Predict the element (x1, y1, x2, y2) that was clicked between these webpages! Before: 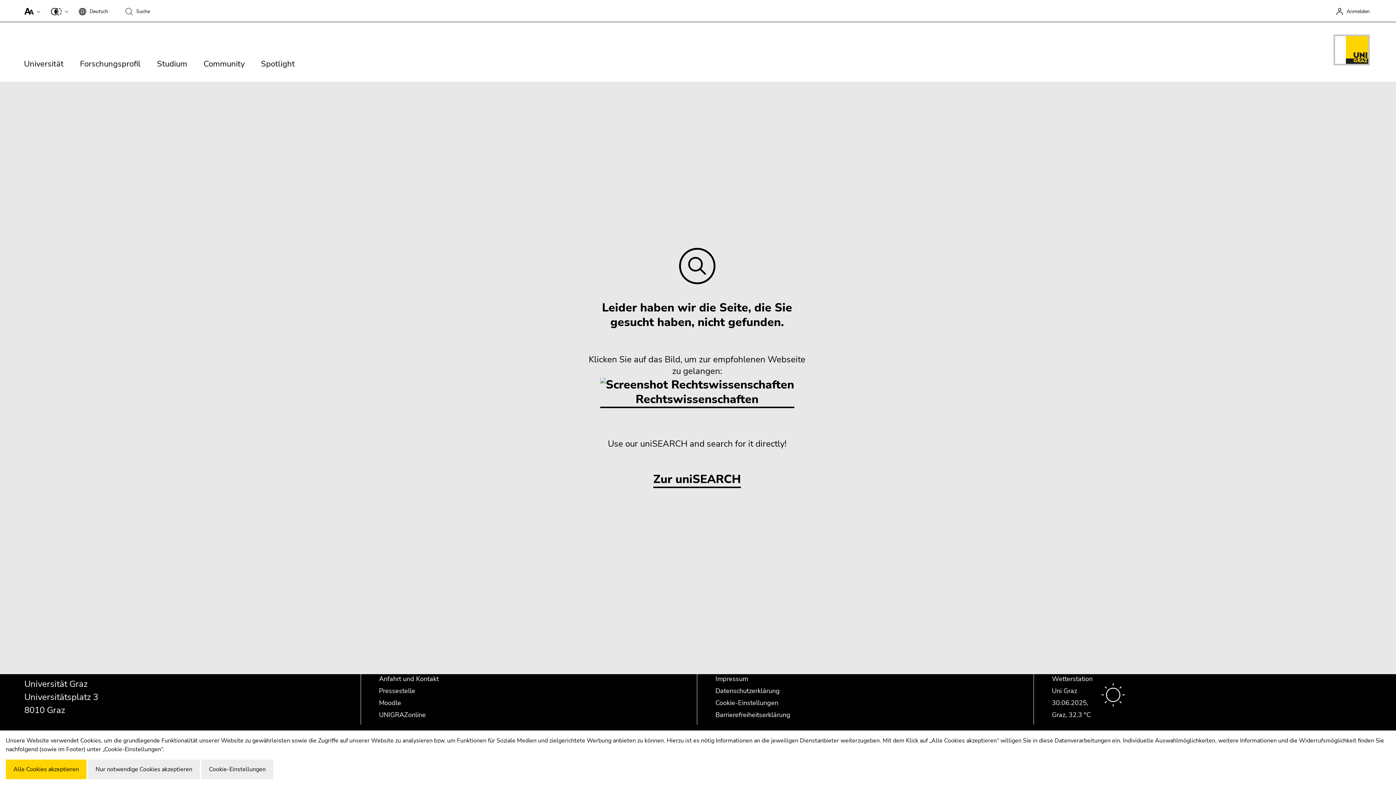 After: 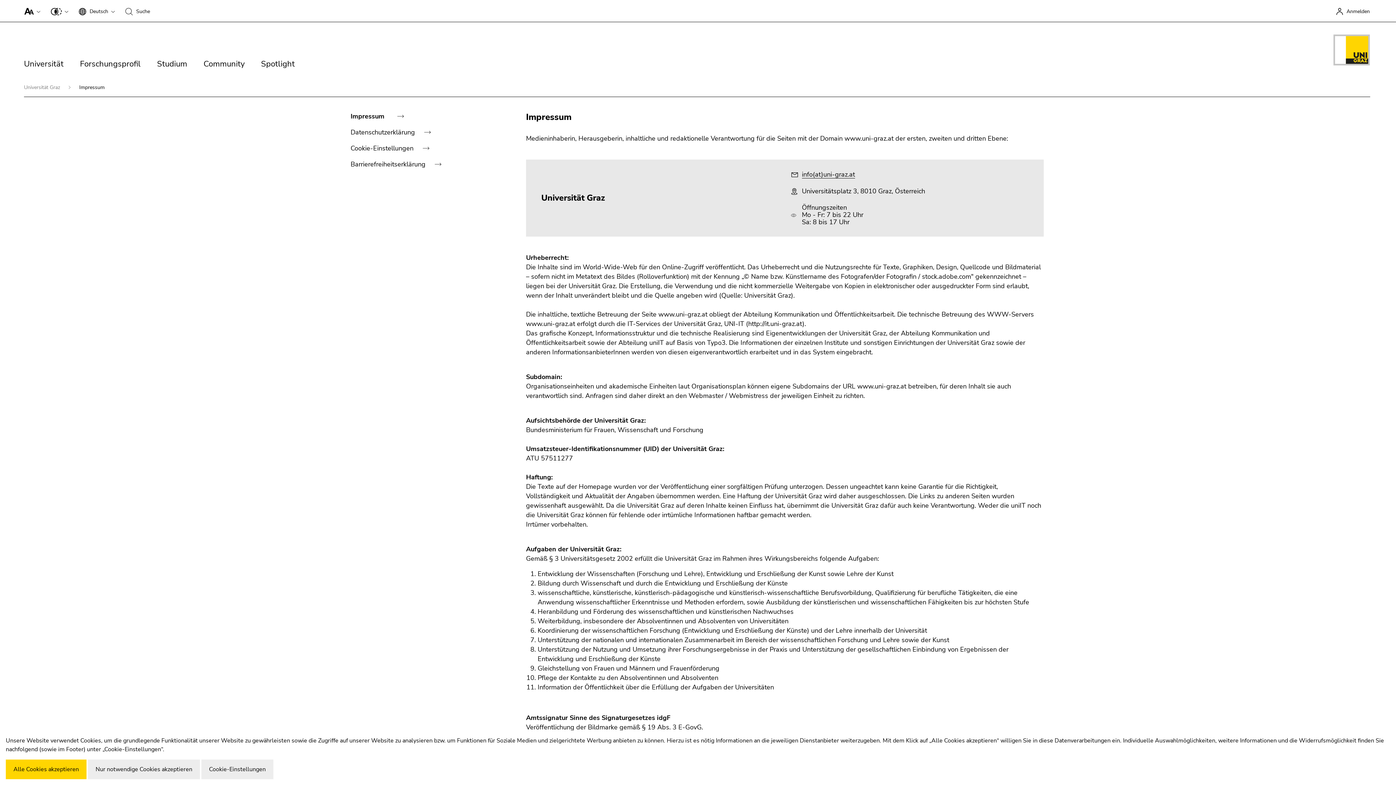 Action: label: Impressum bbox: (715, 674, 748, 683)